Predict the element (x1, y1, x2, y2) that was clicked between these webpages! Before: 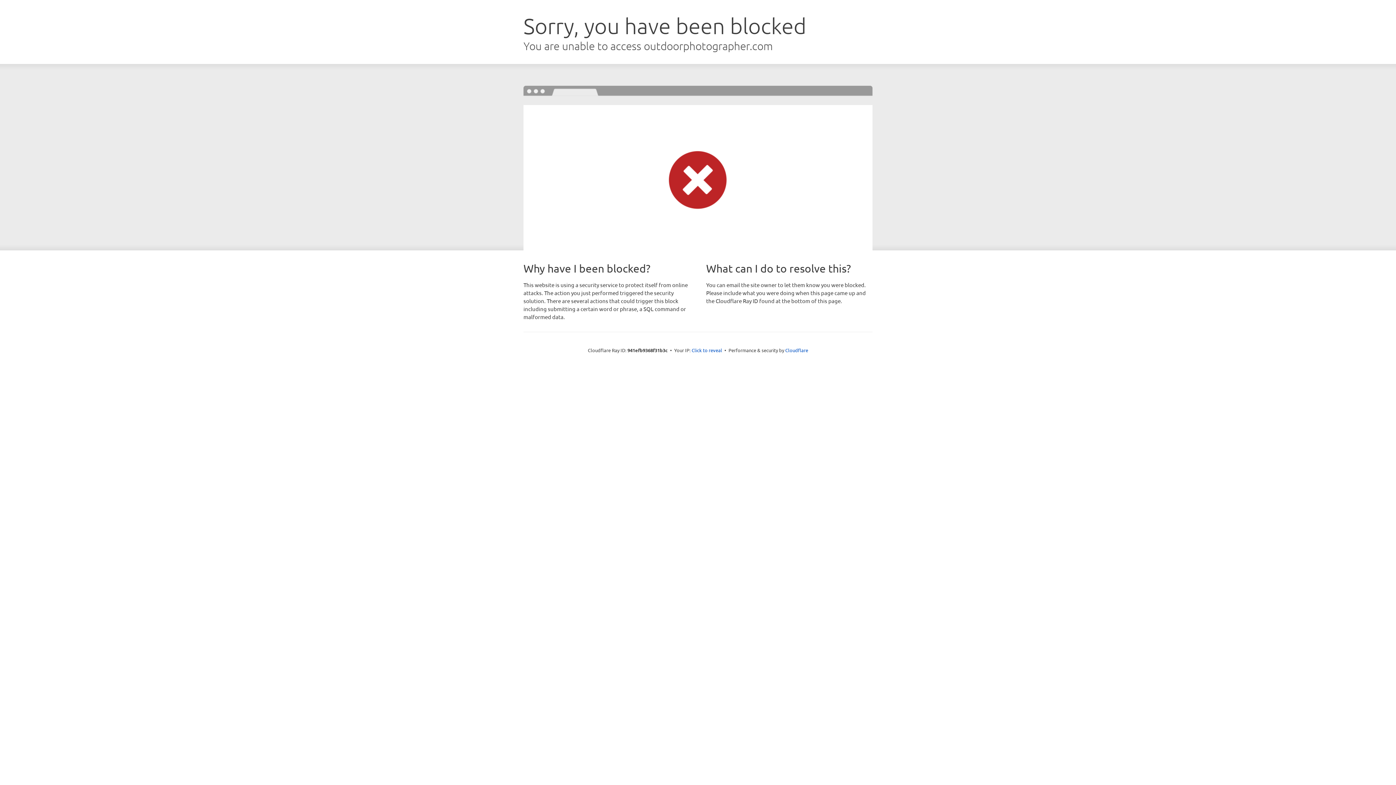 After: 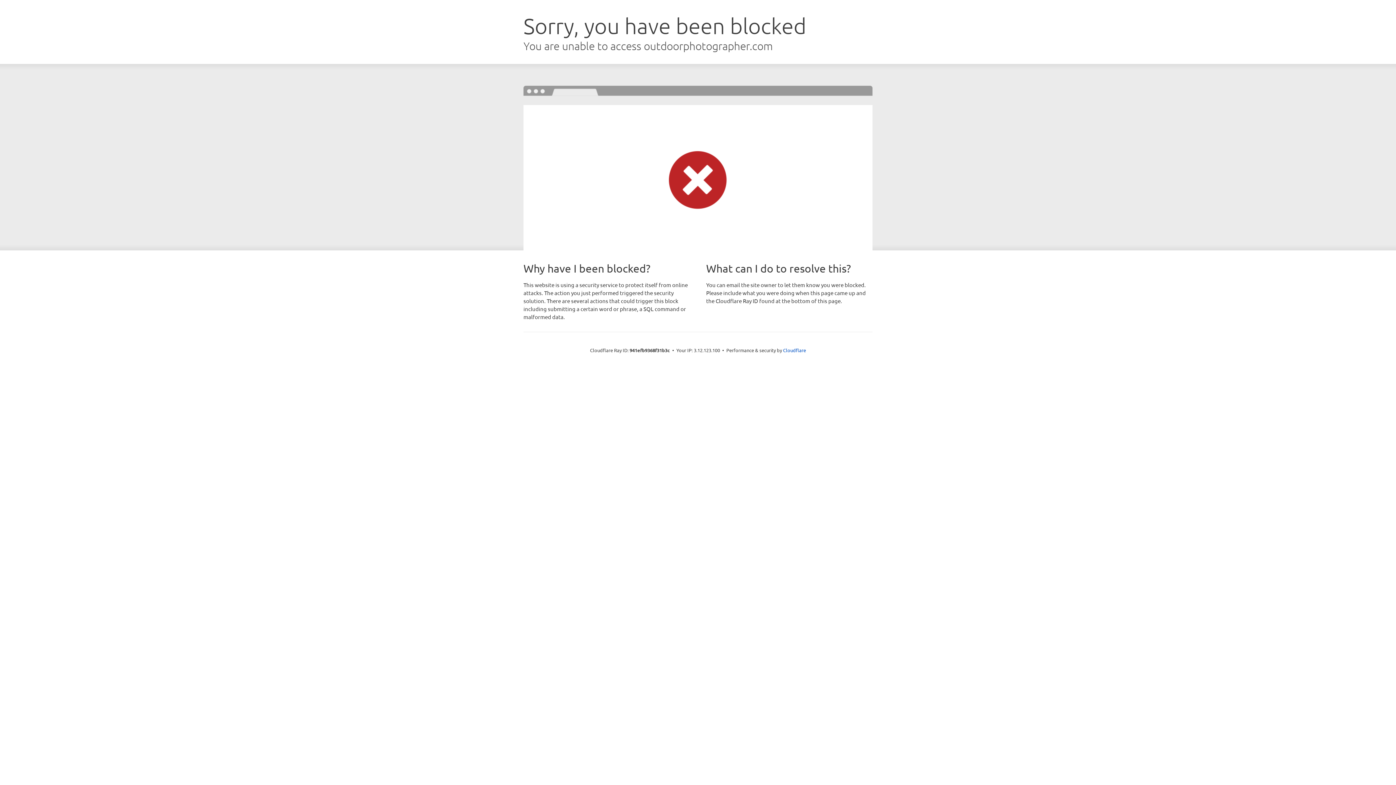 Action: label: Click to reveal bbox: (691, 346, 722, 353)